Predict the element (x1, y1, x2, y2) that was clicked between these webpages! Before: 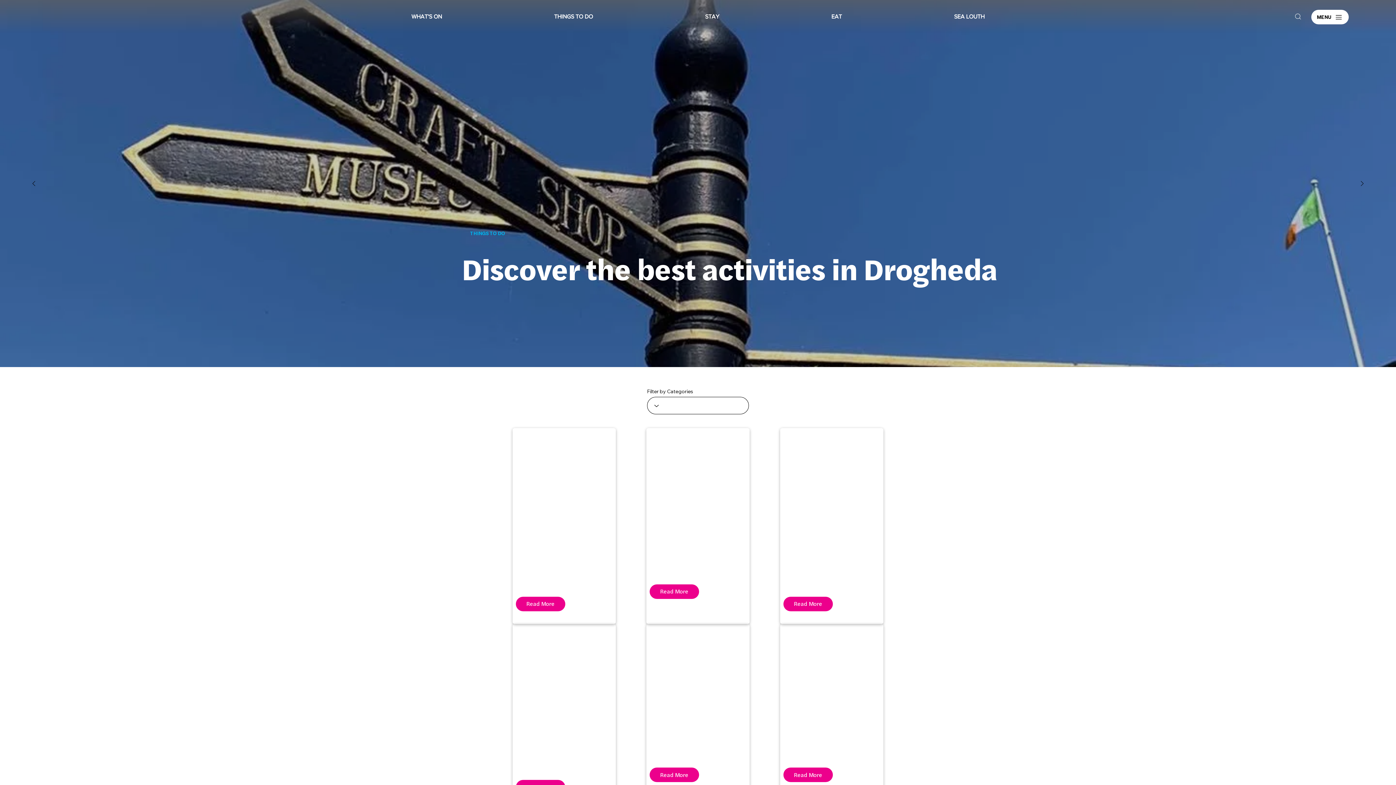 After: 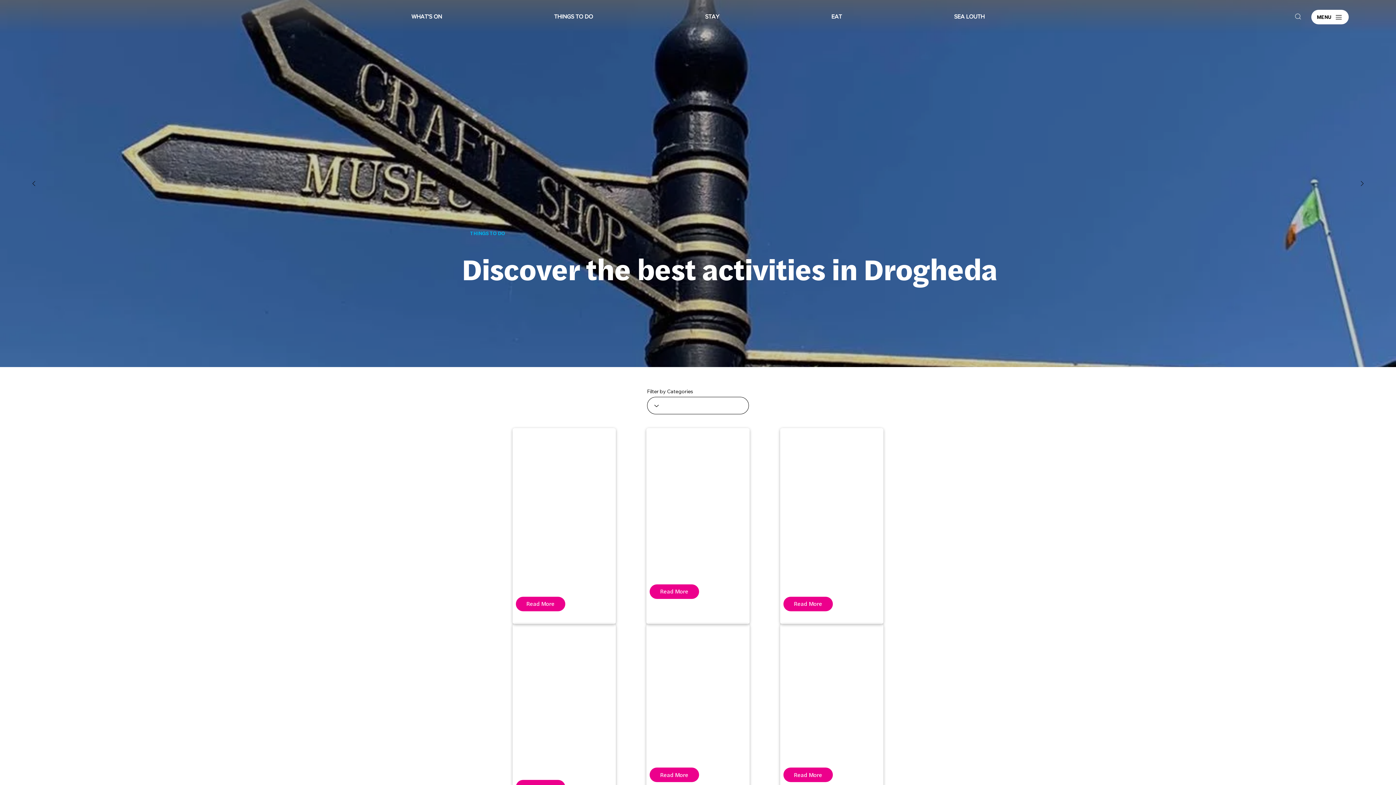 Action: bbox: (899, 9, 1039, 24) label: SEA LOUTH